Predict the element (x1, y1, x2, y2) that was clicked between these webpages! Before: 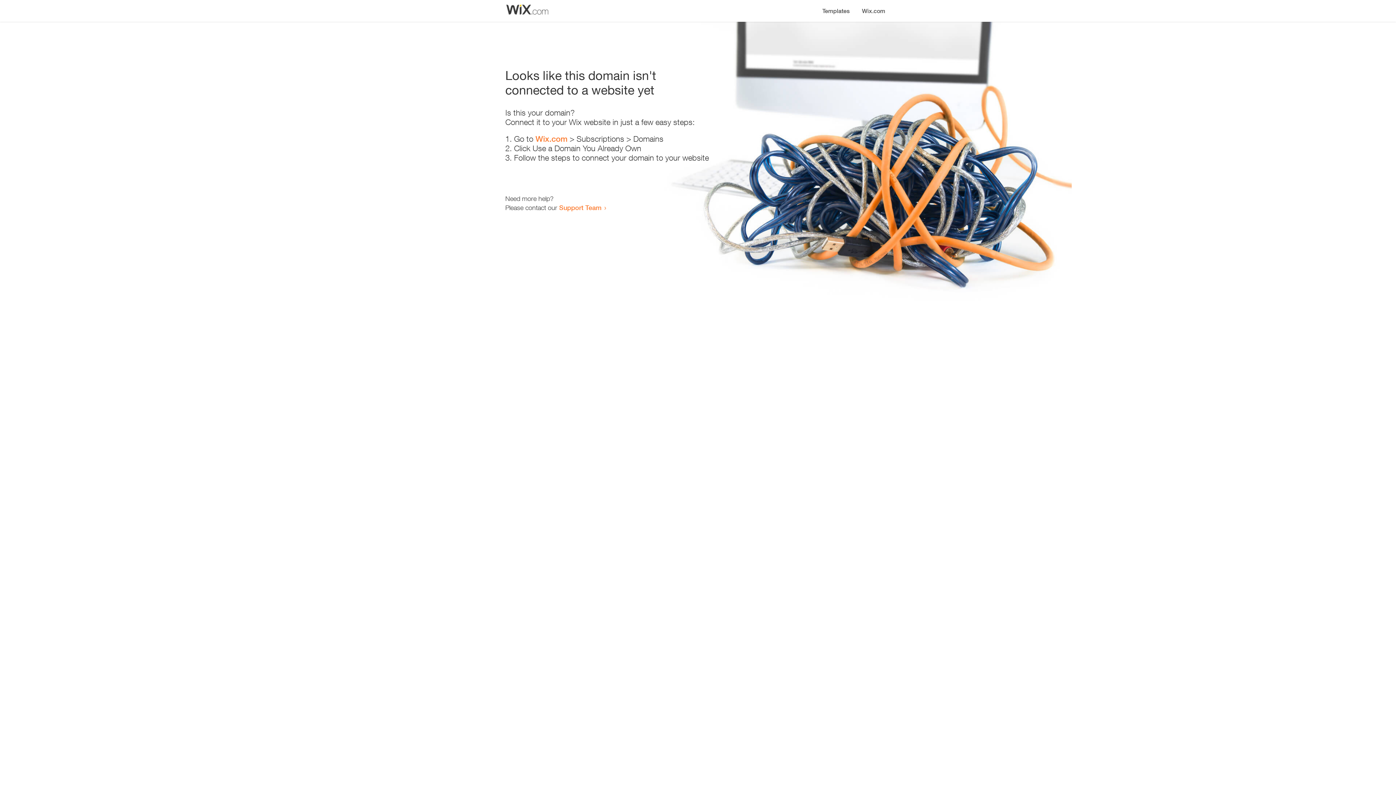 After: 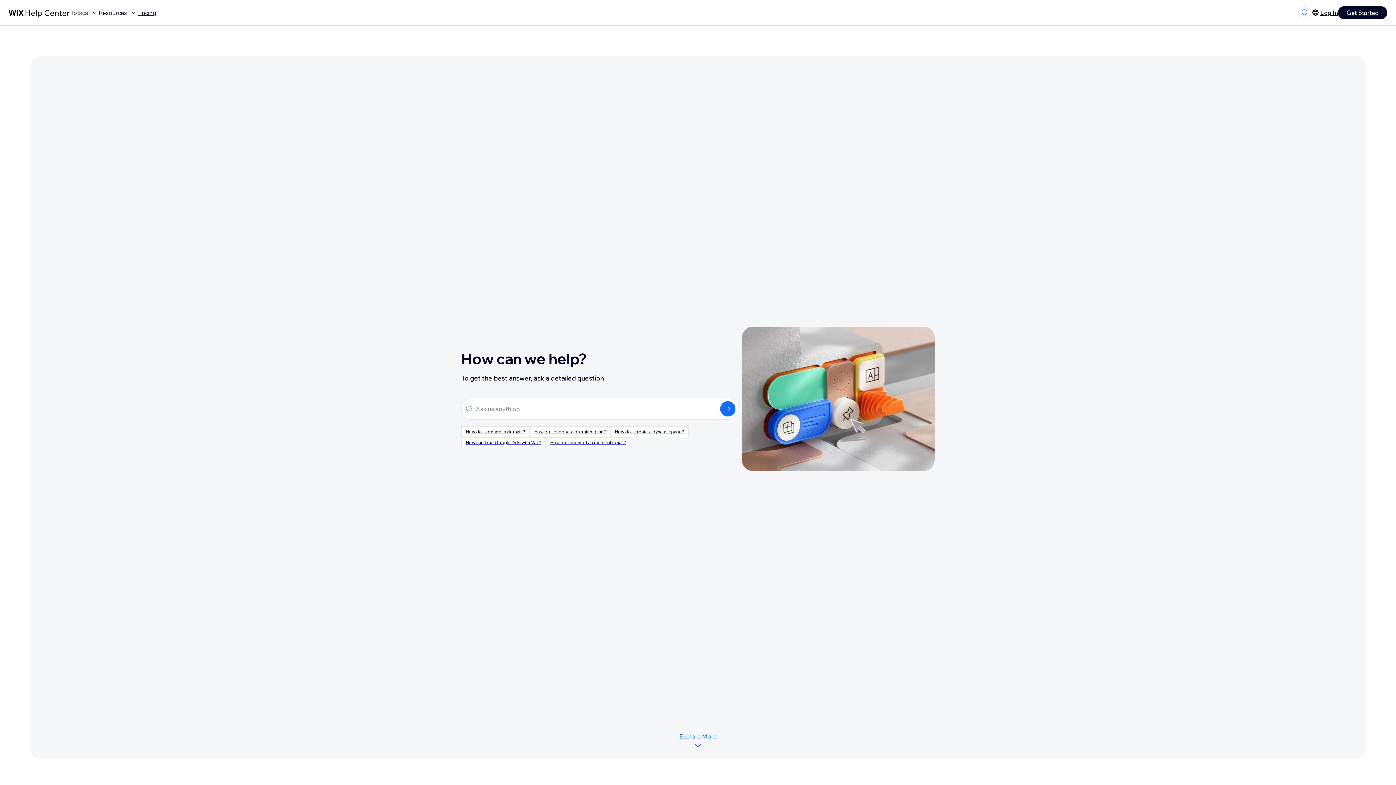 Action: bbox: (559, 203, 601, 211) label: Support Team